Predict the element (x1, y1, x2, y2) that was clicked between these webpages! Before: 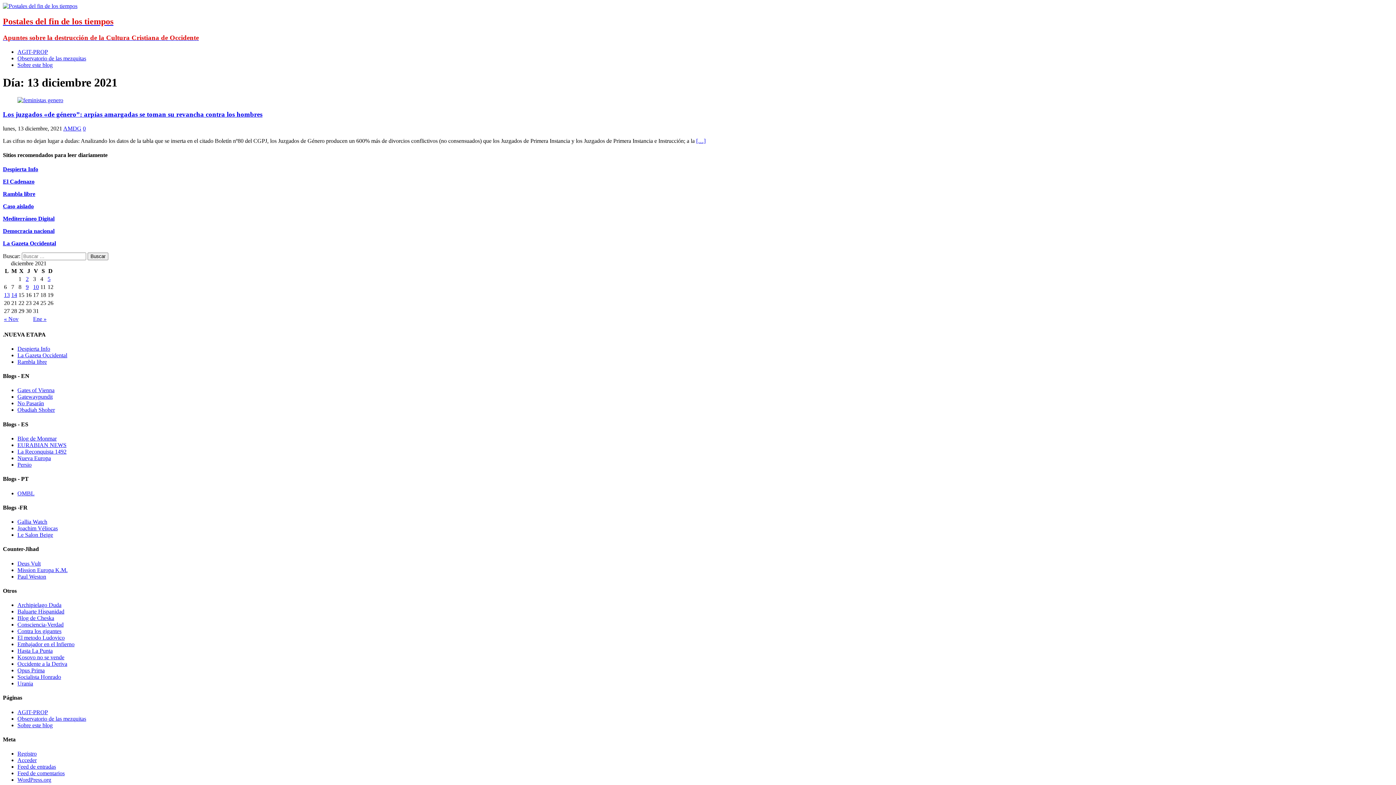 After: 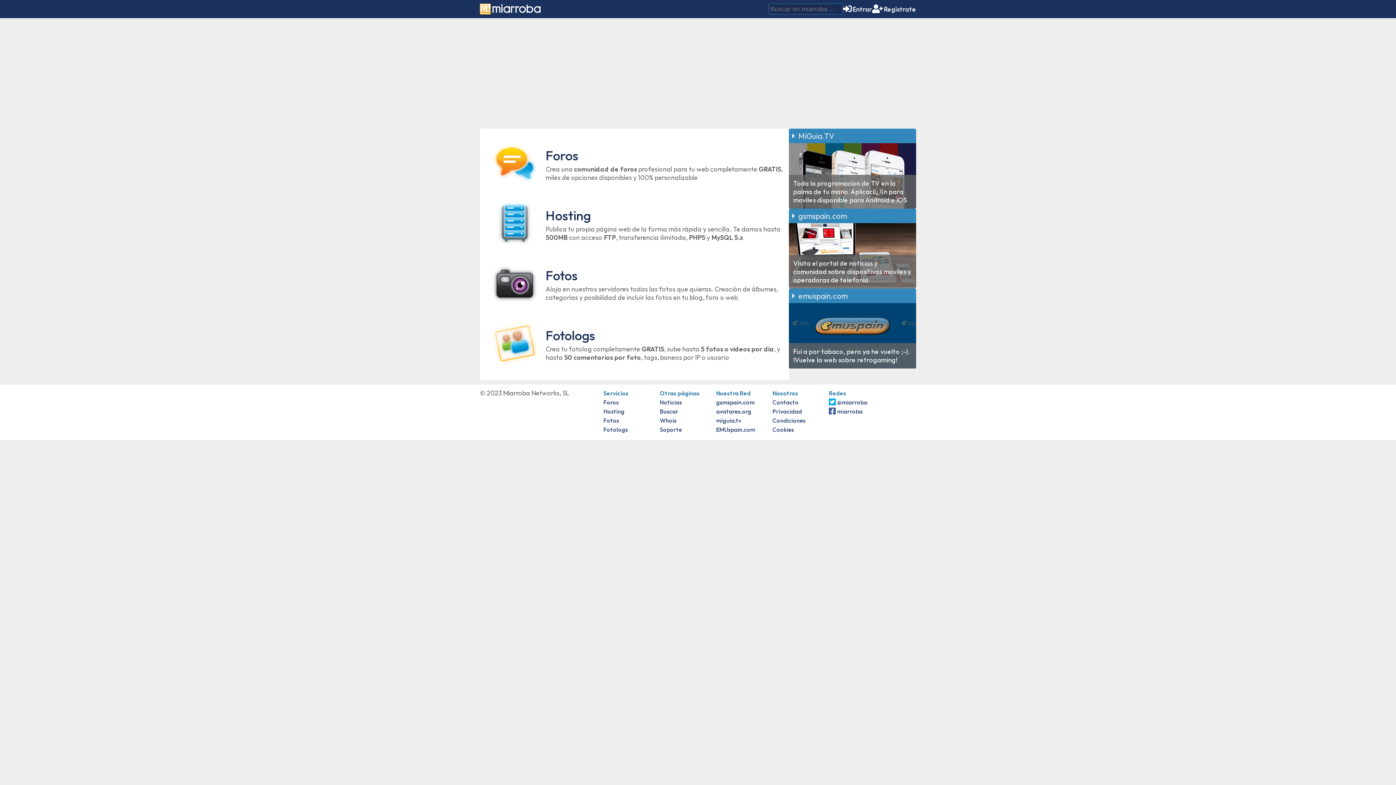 Action: label: Contra los gigantes bbox: (17, 628, 61, 634)